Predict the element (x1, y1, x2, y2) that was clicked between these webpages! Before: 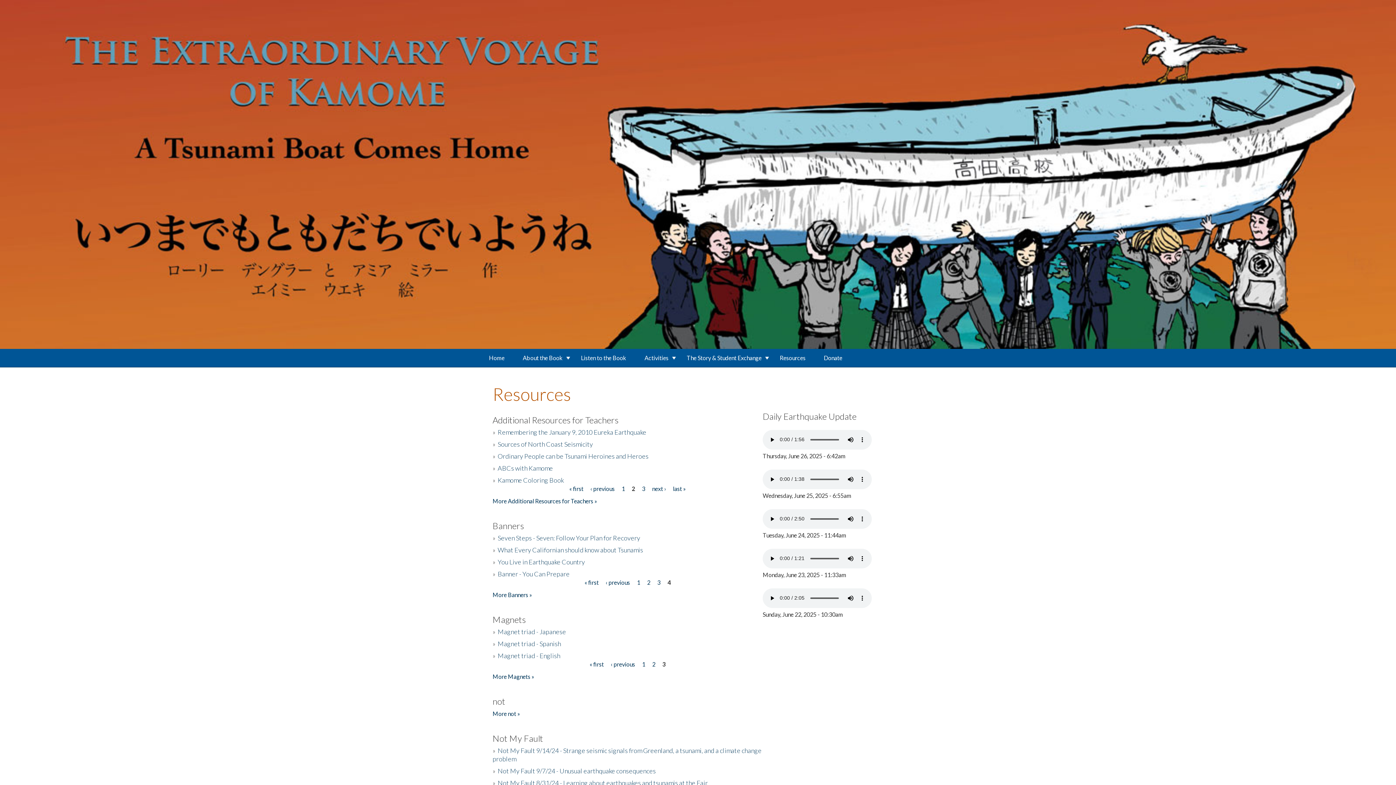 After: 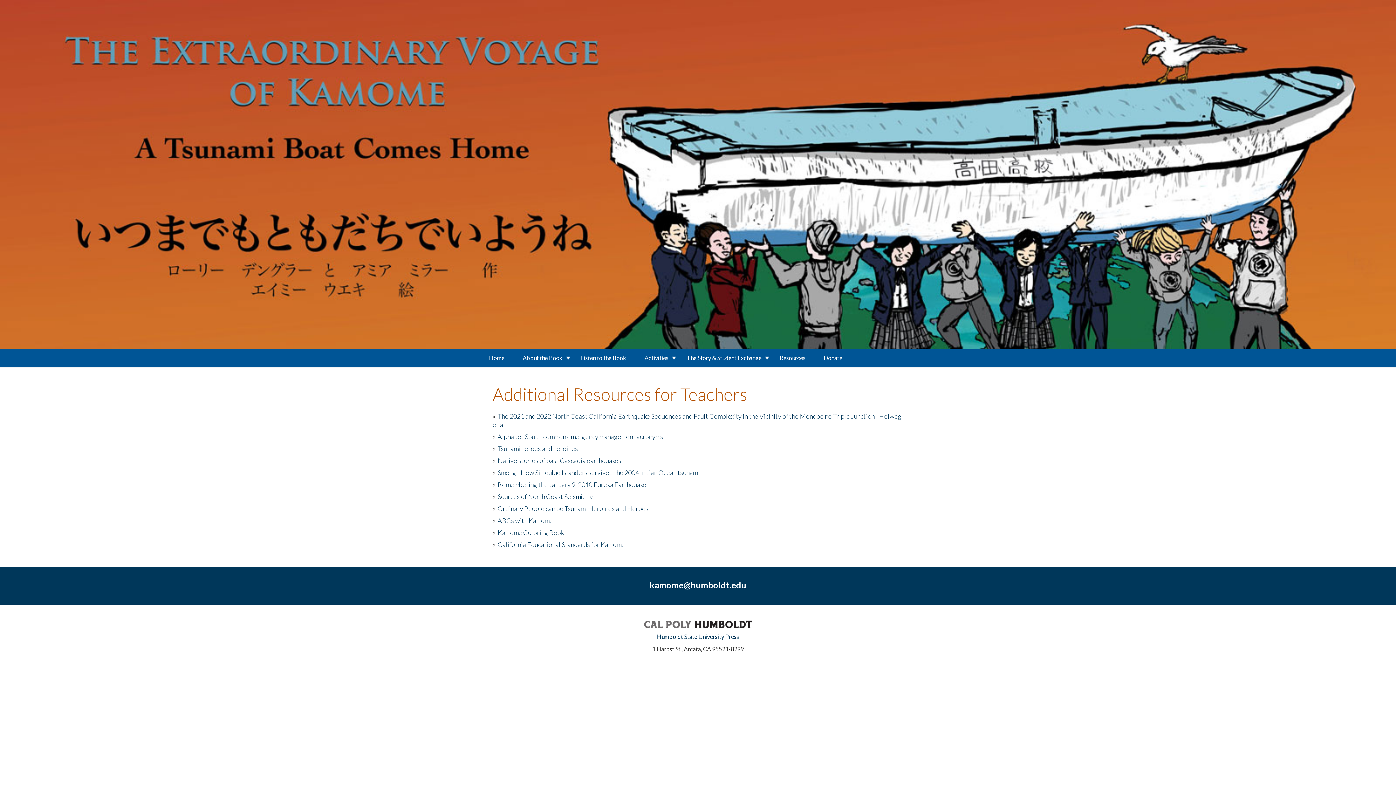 Action: label: More Additional Resources for Teachers » bbox: (492, 497, 597, 504)